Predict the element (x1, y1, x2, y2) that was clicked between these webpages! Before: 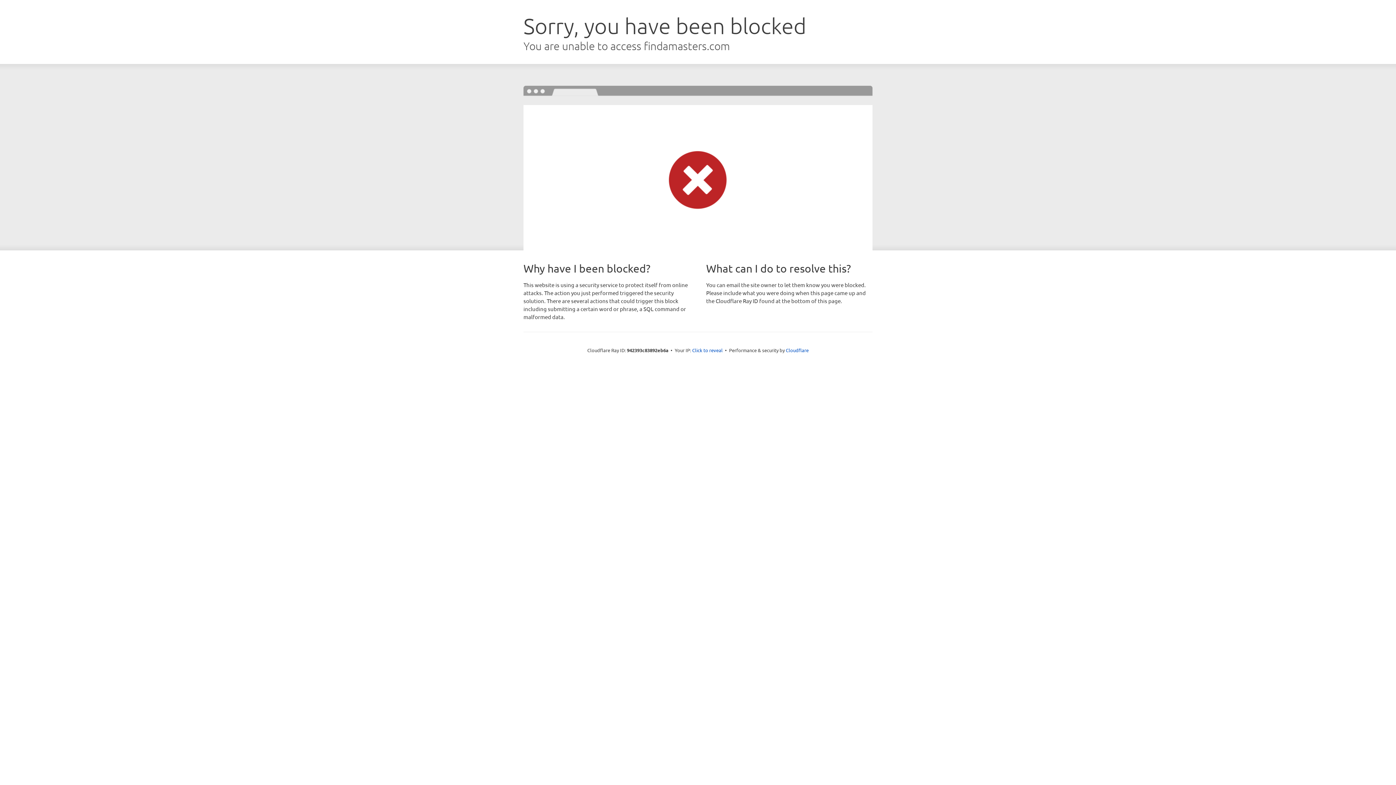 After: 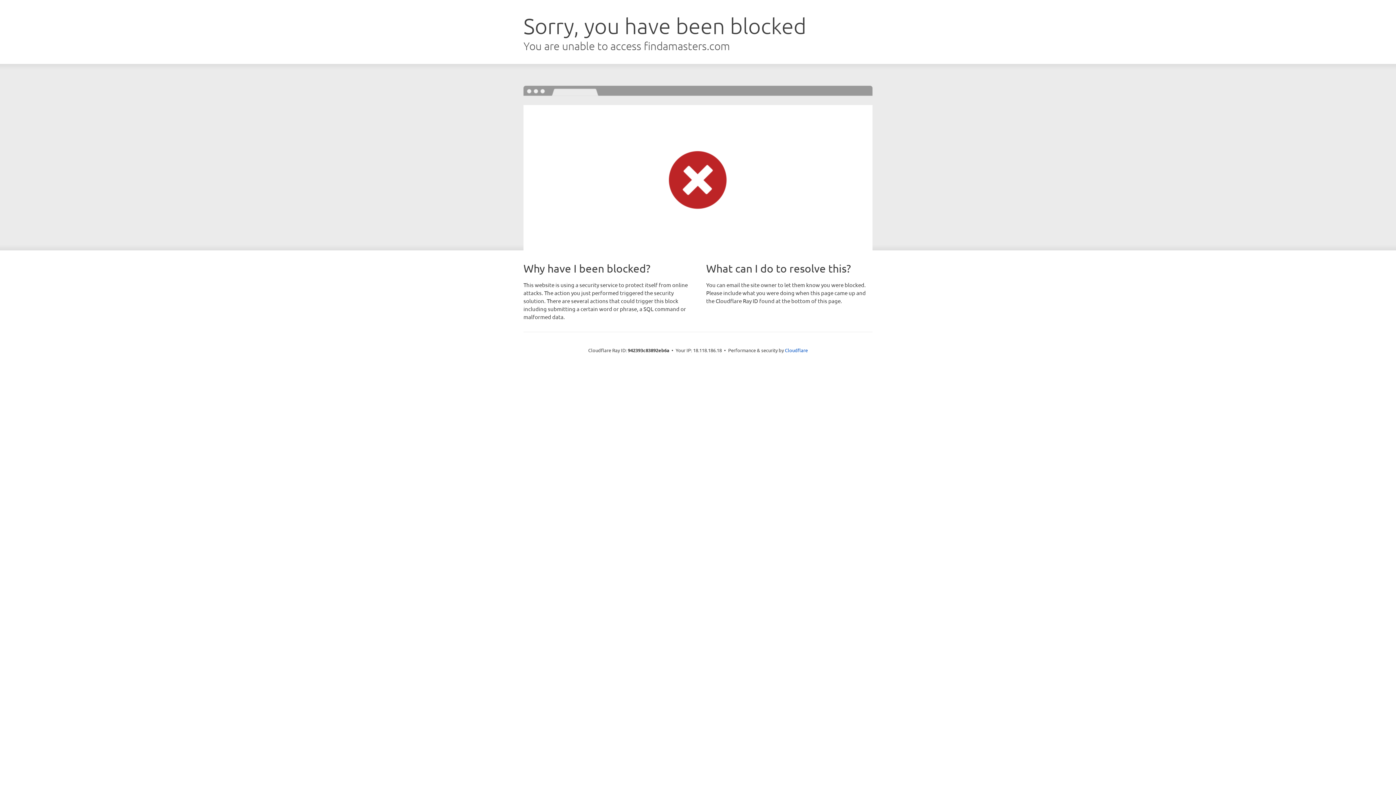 Action: bbox: (692, 346, 722, 353) label: Click to reveal